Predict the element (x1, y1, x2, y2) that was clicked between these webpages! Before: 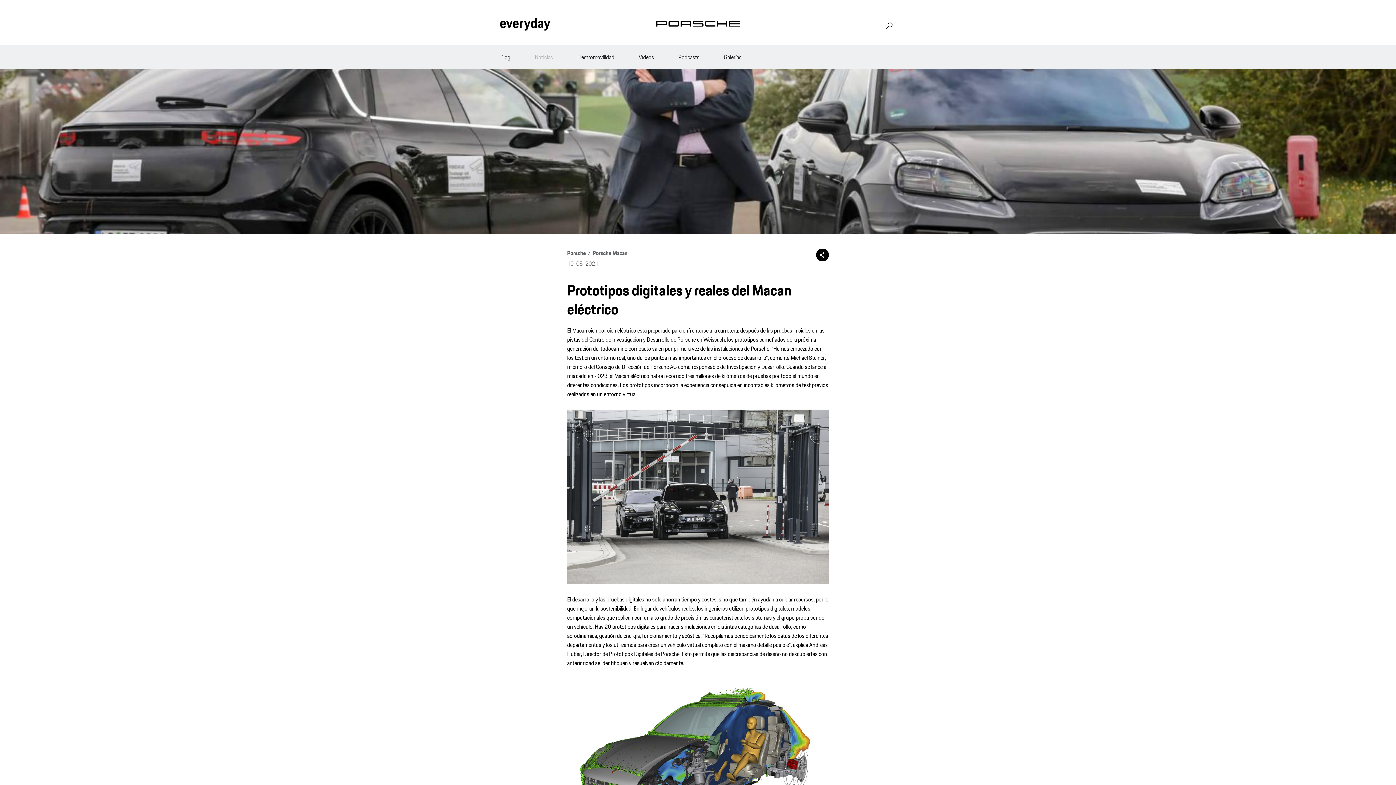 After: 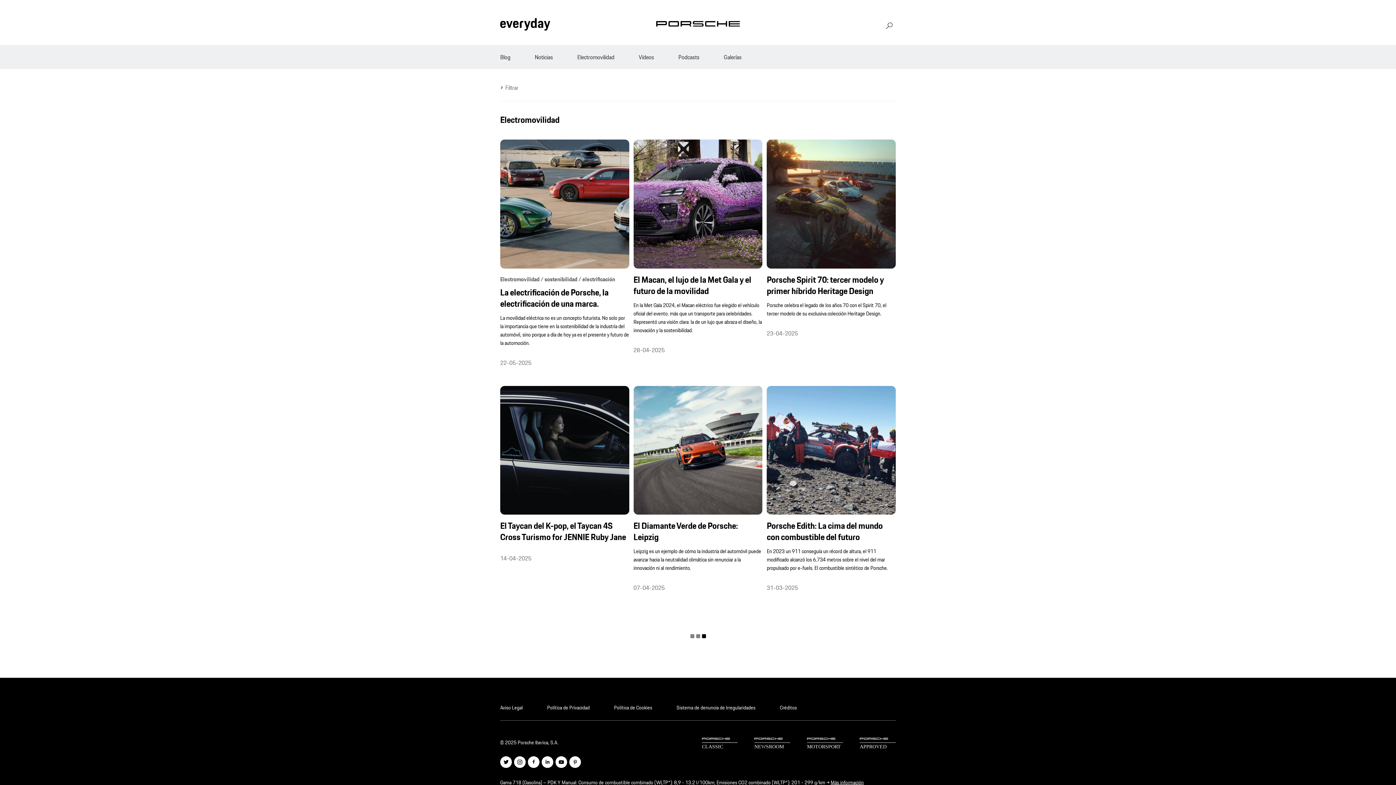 Action: bbox: (577, 52, 614, 61) label: Electromovilidad